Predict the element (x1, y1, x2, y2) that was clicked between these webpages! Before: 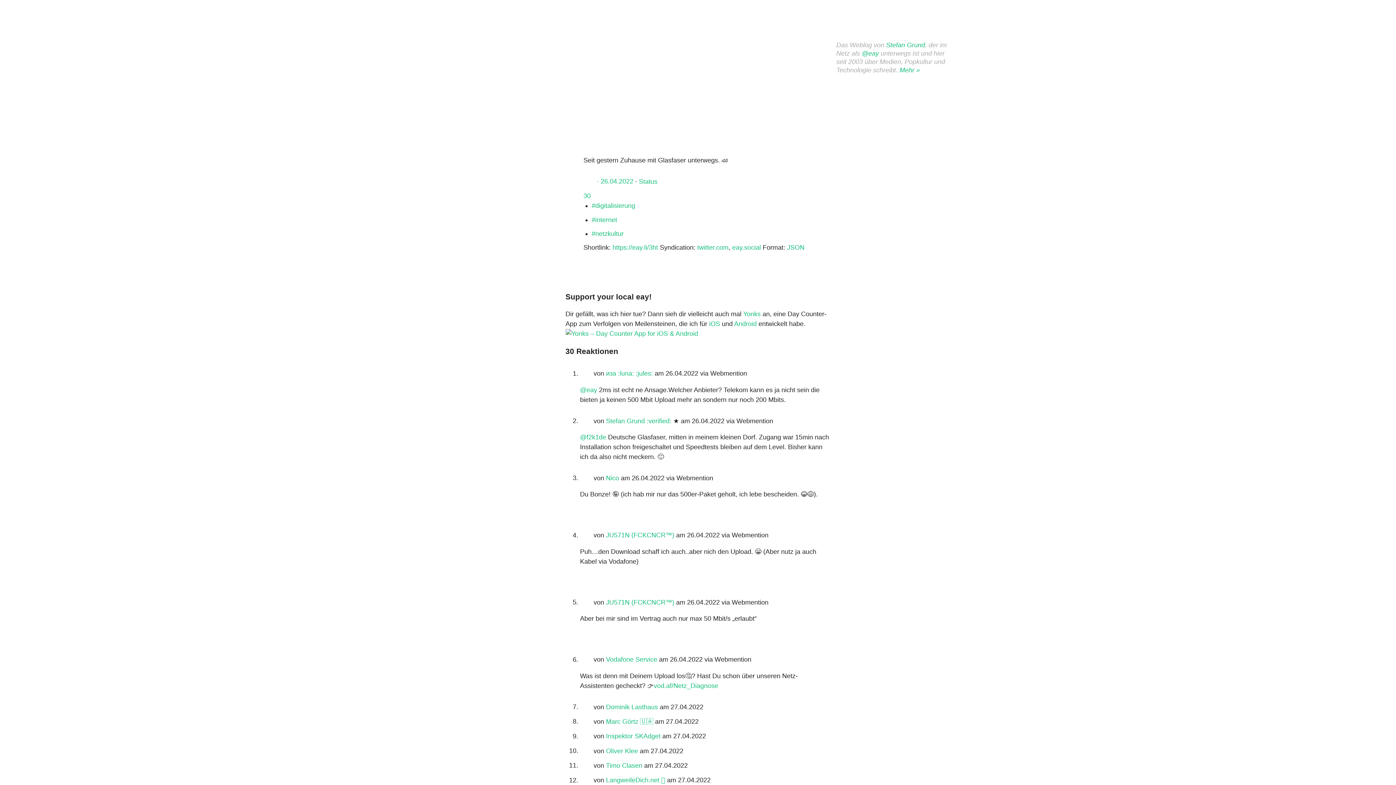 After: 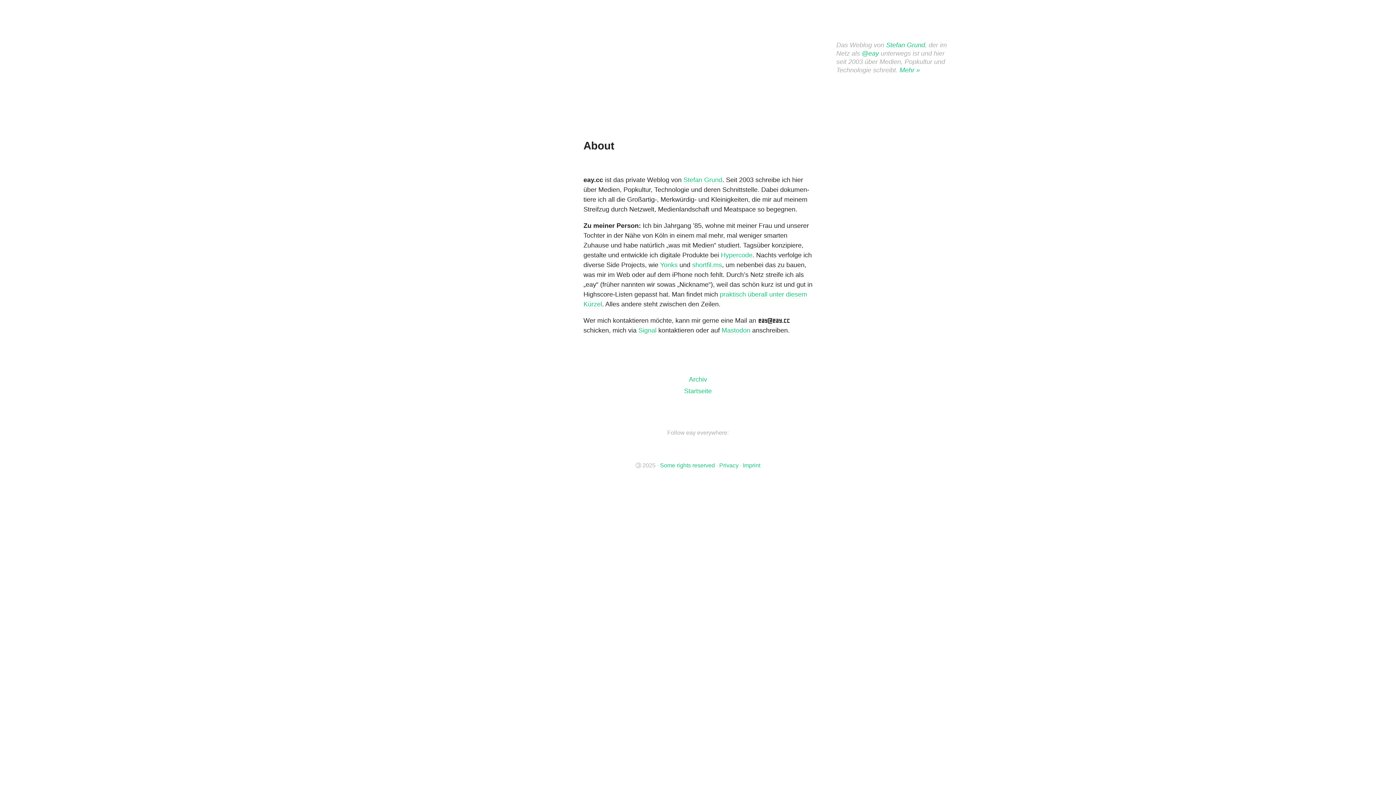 Action: bbox: (873, 66, 922, 73) label: schreibt. Mehr » 